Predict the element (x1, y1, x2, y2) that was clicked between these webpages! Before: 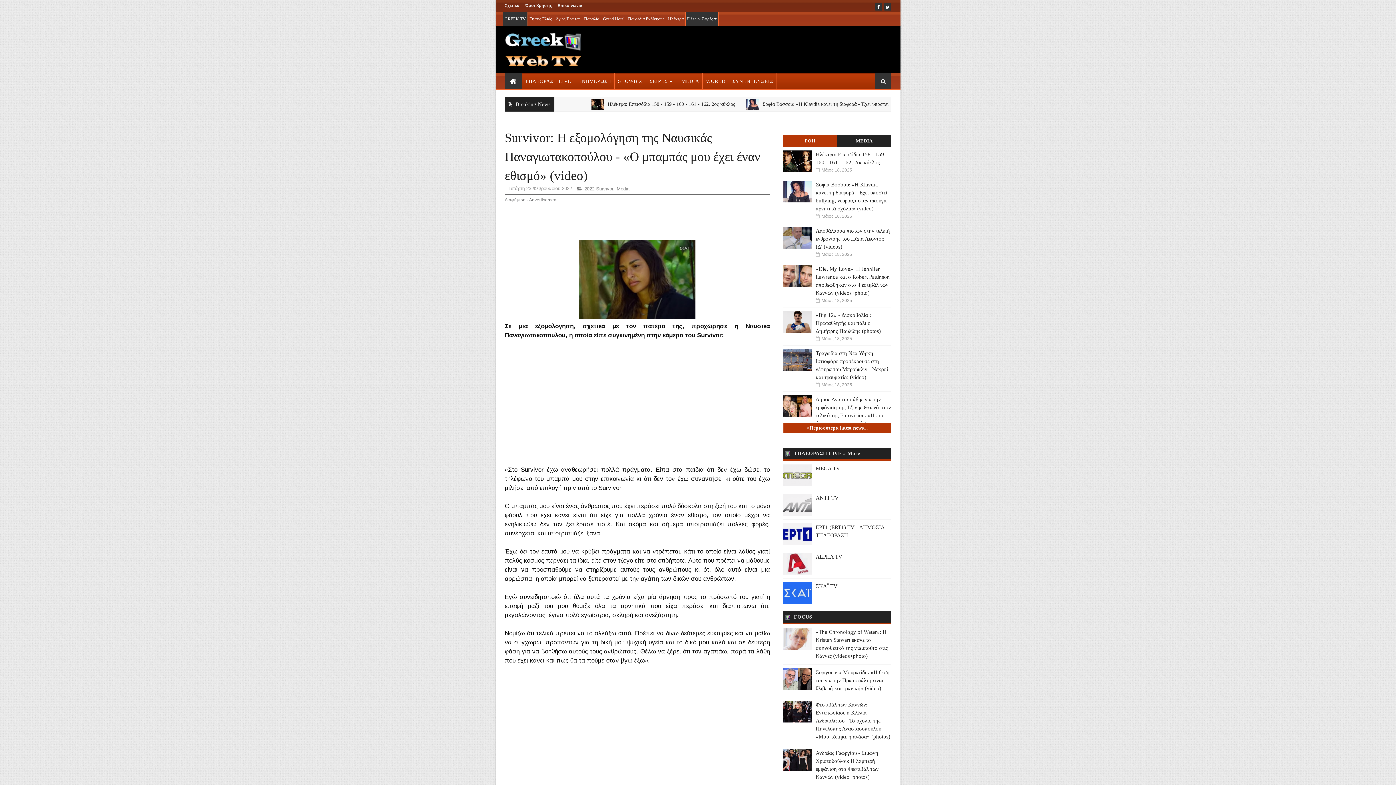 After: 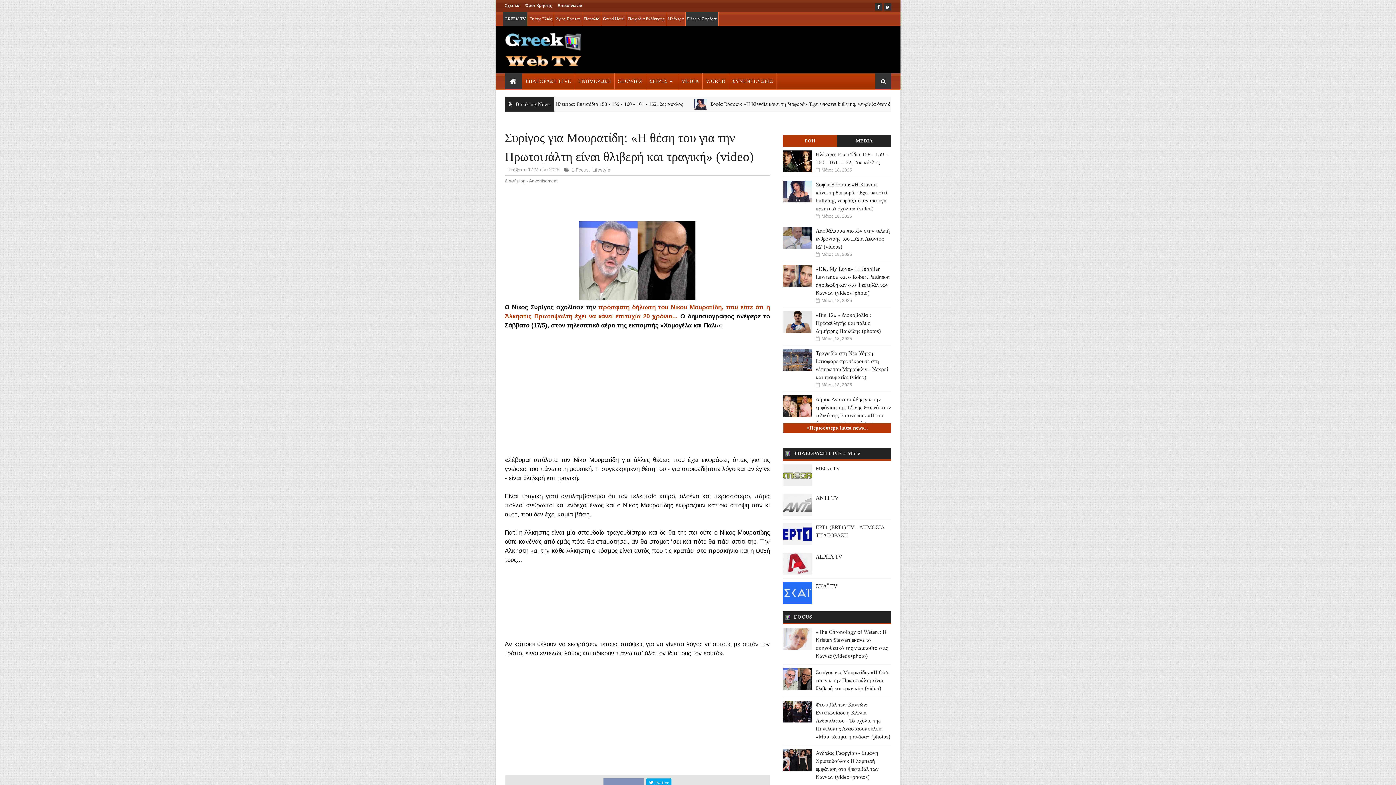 Action: bbox: (783, 668, 812, 690)